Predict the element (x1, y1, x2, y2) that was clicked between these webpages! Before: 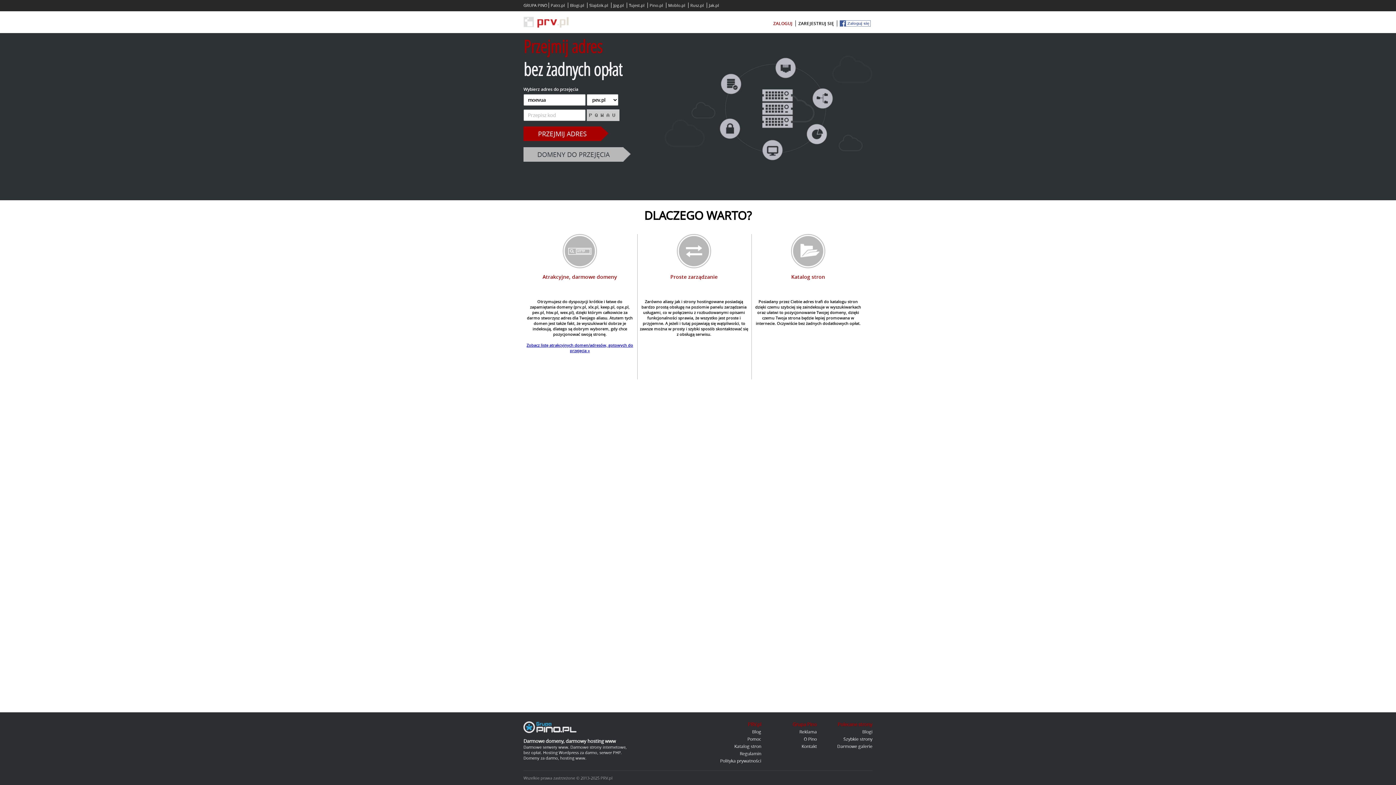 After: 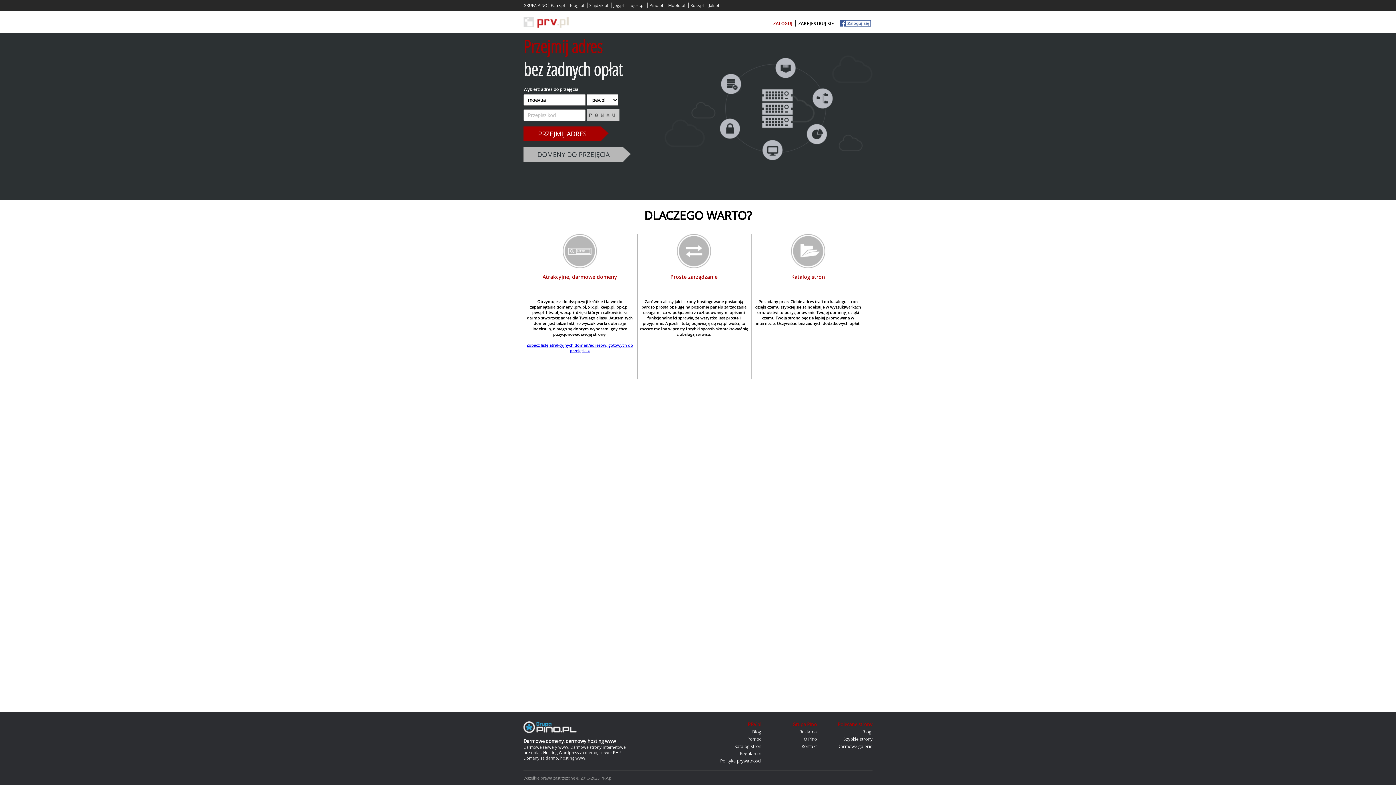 Action: bbox: (720, 758, 761, 764) label: Polityka prywatności